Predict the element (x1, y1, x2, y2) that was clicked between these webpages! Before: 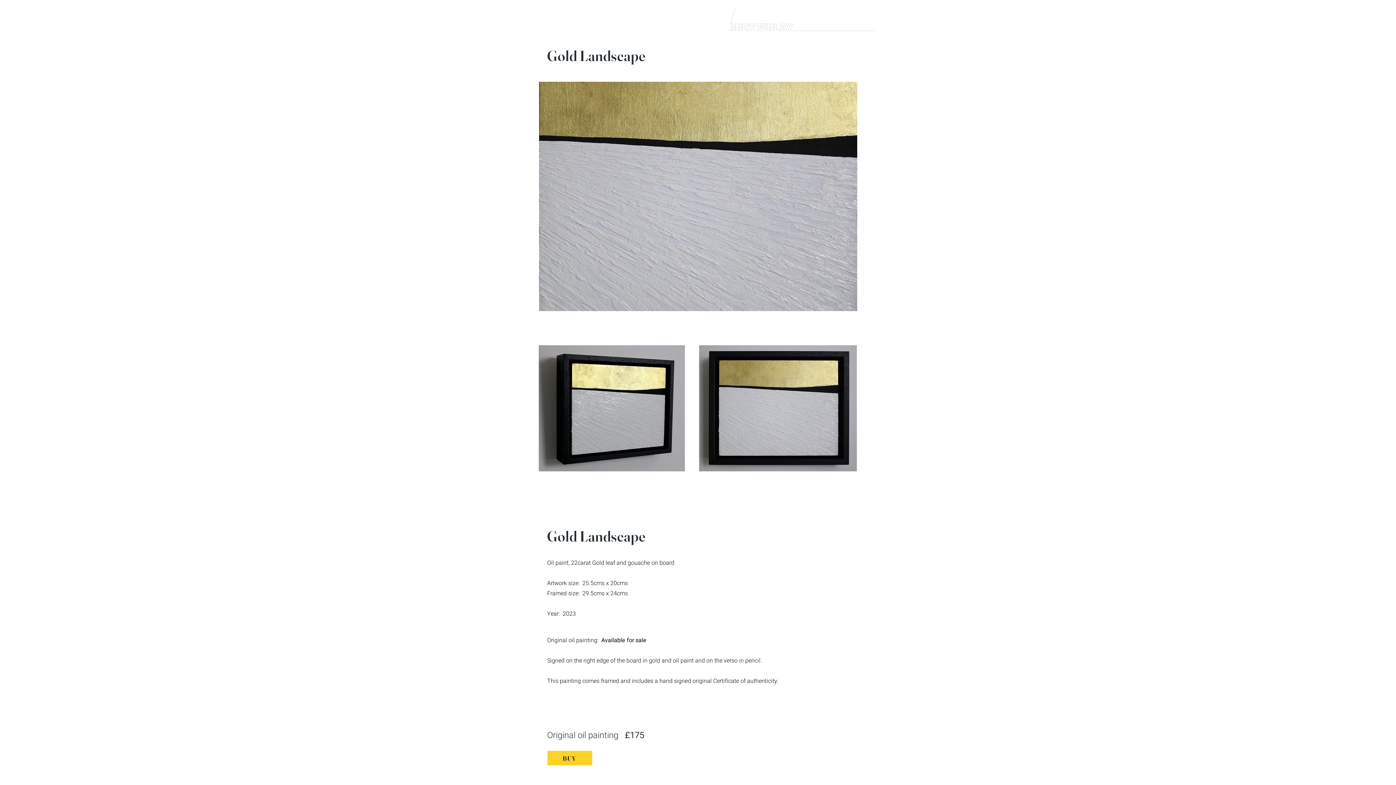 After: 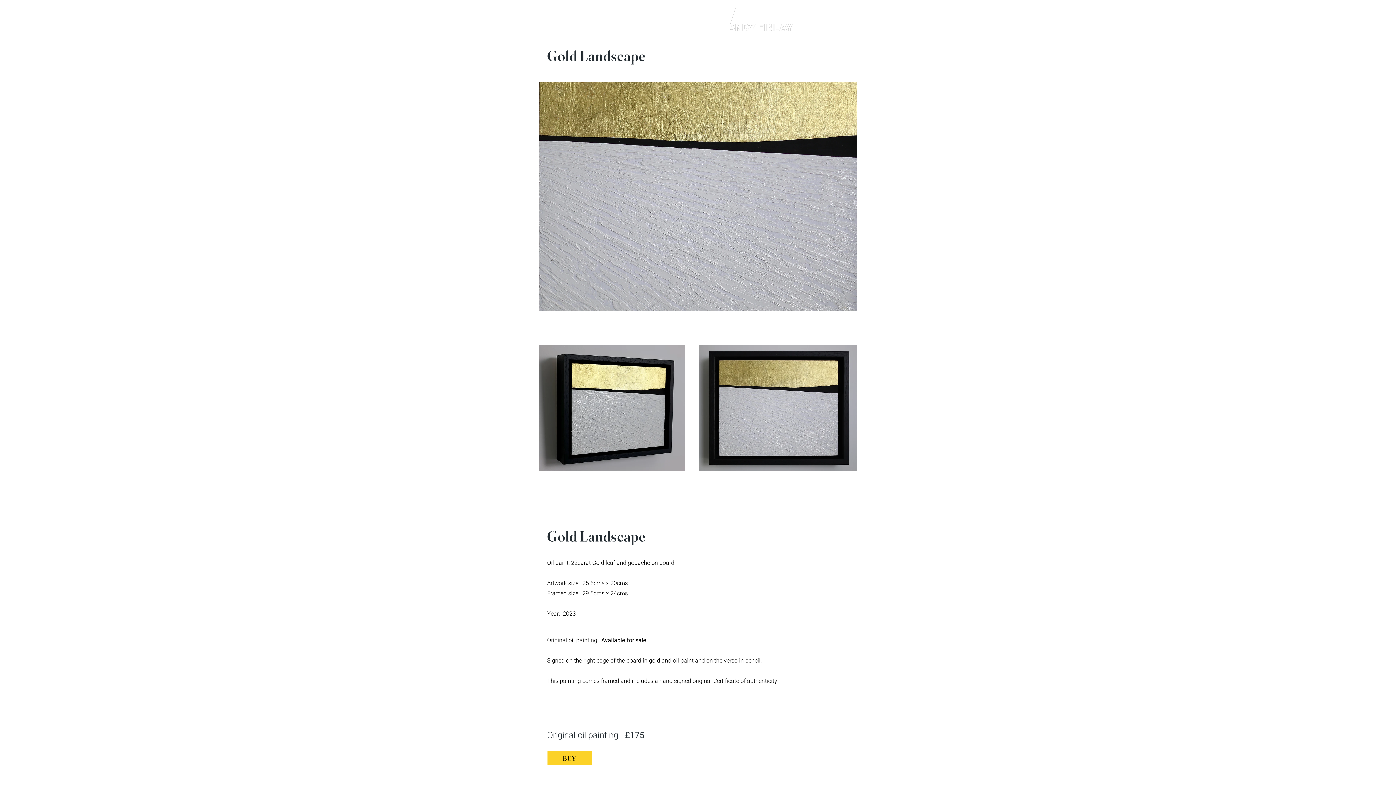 Action: bbox: (722, 1, 910, 30)